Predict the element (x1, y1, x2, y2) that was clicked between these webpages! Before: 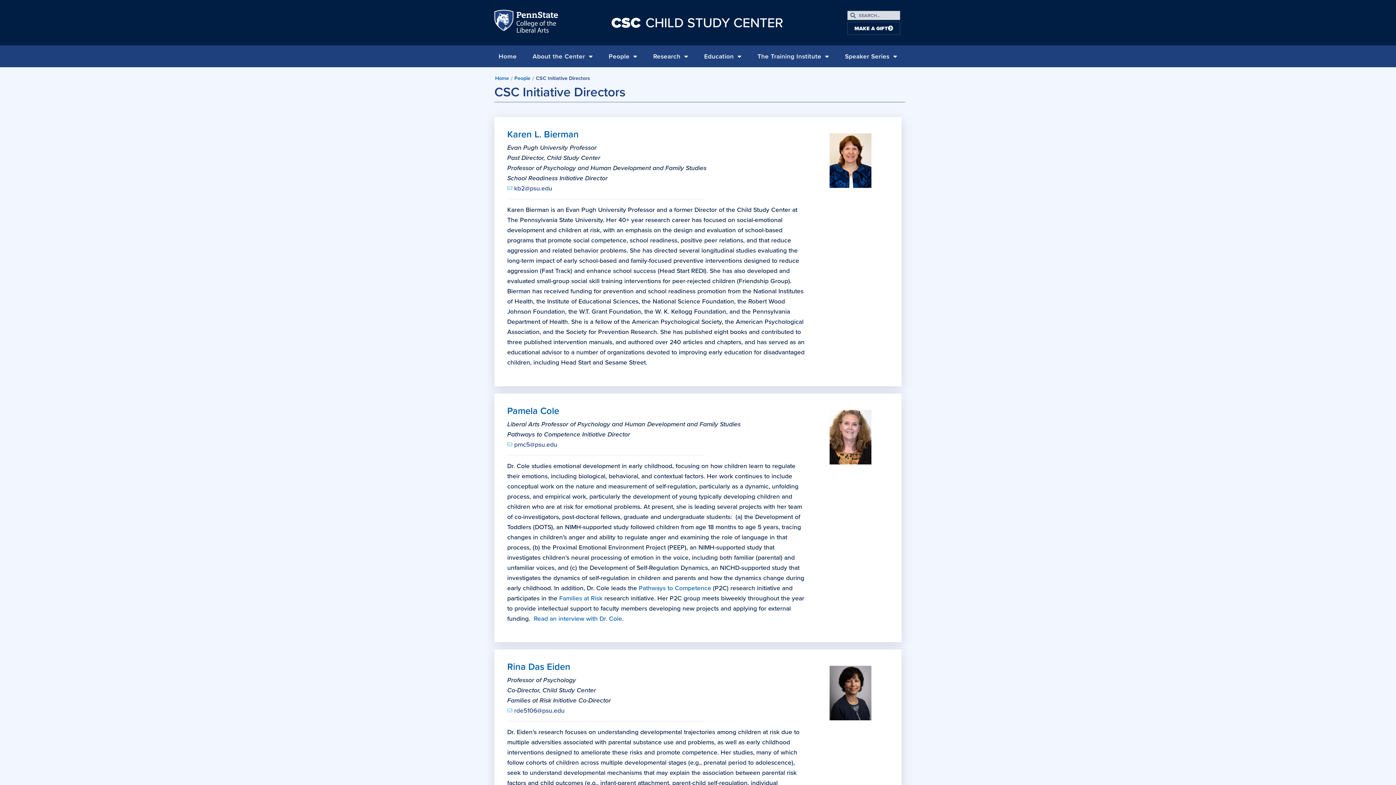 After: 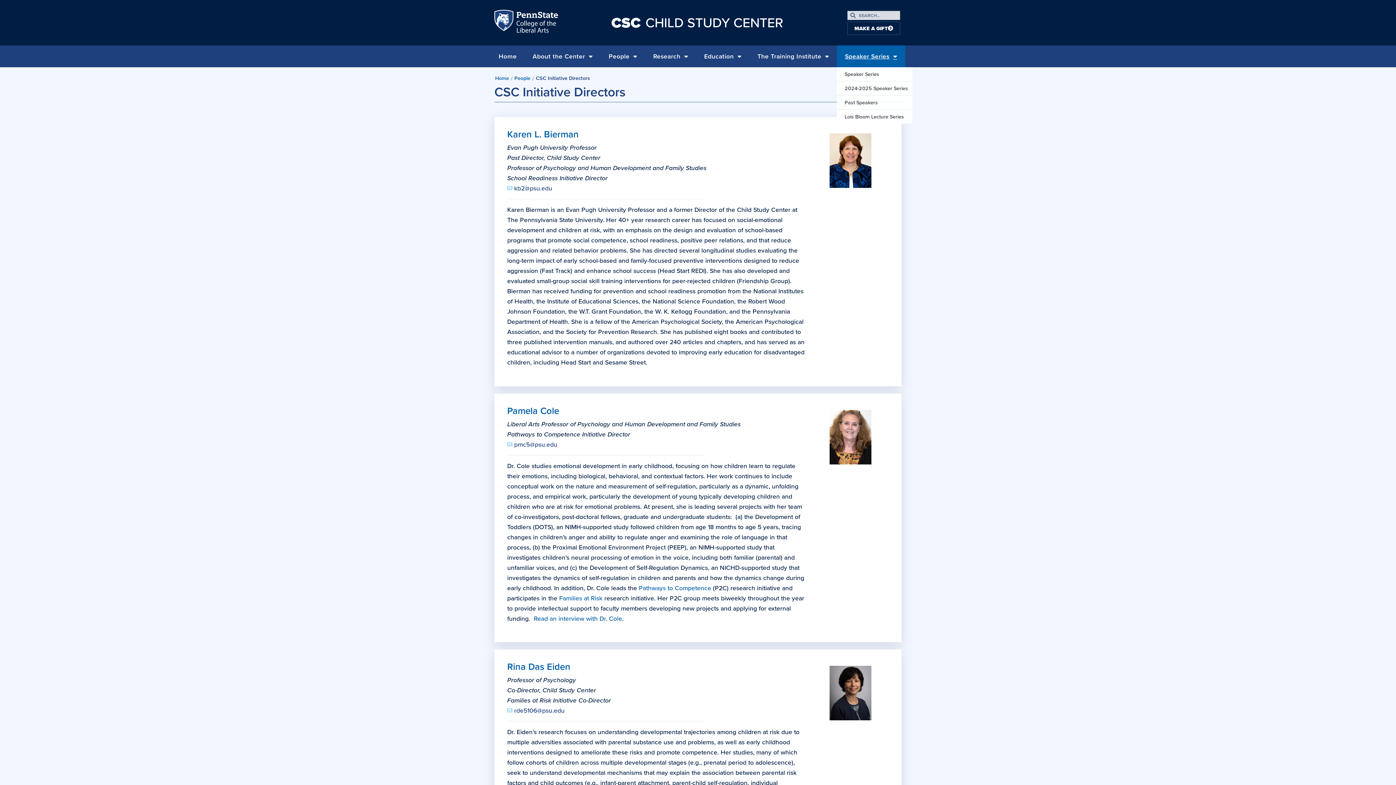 Action: label: Speaker Series bbox: (837, 45, 905, 67)